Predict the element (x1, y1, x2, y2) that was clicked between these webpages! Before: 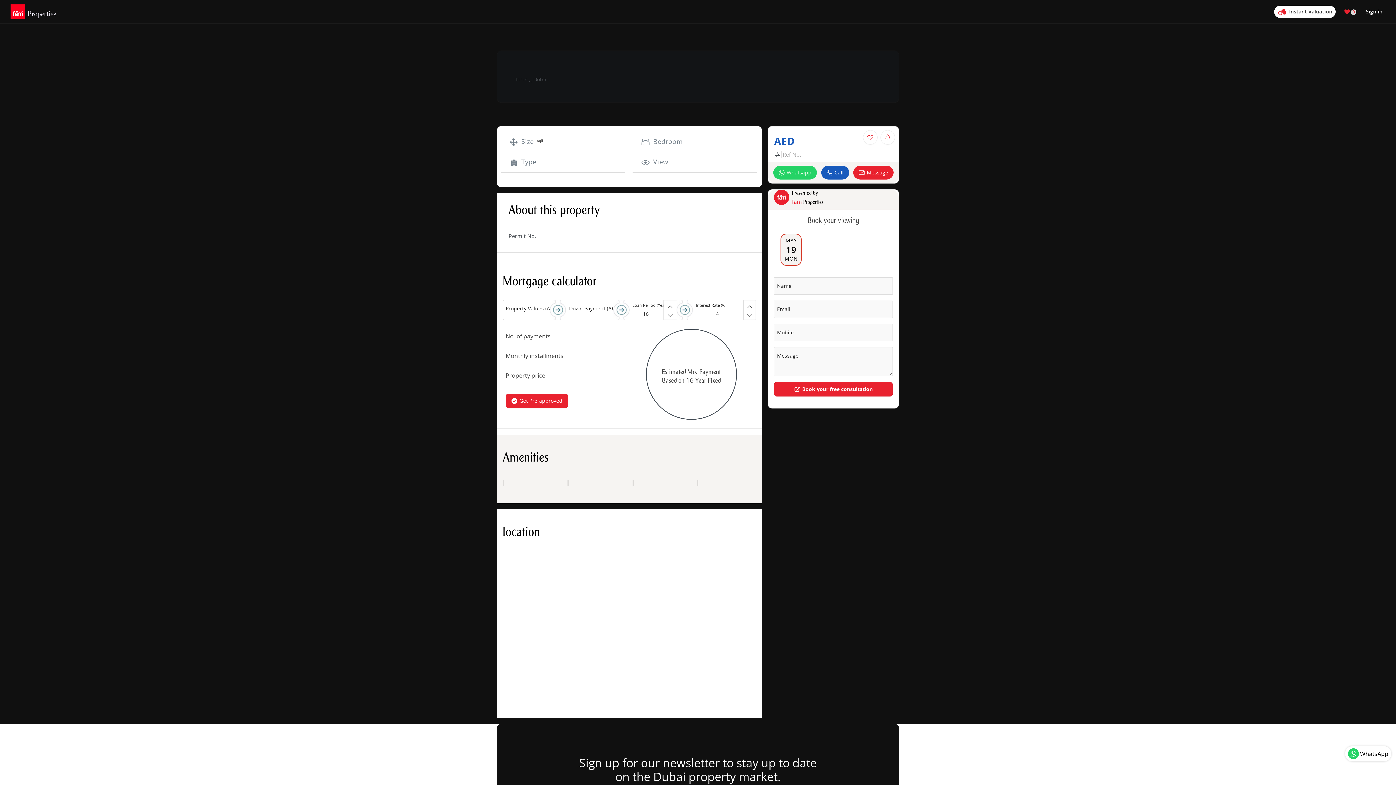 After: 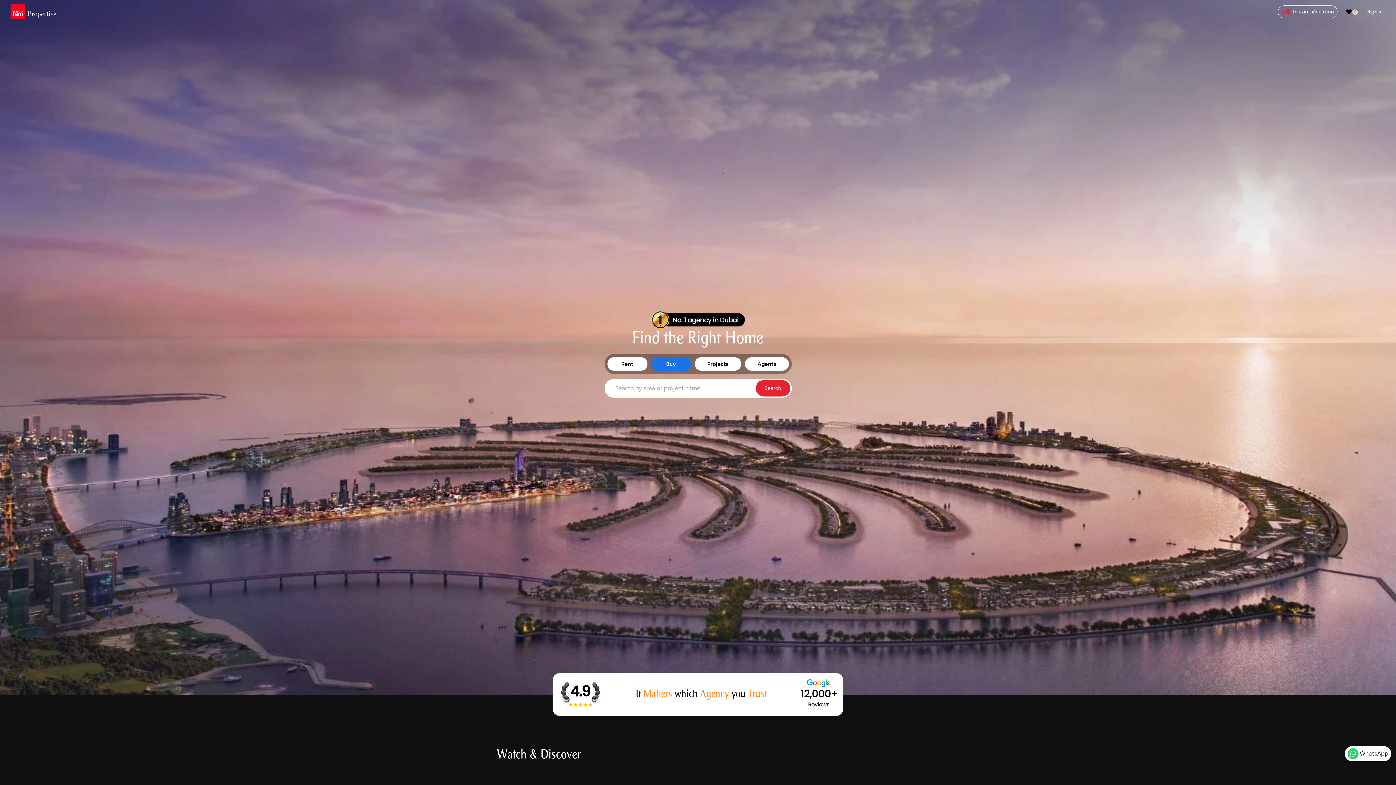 Action: bbox: (8, 2, 57, 20)